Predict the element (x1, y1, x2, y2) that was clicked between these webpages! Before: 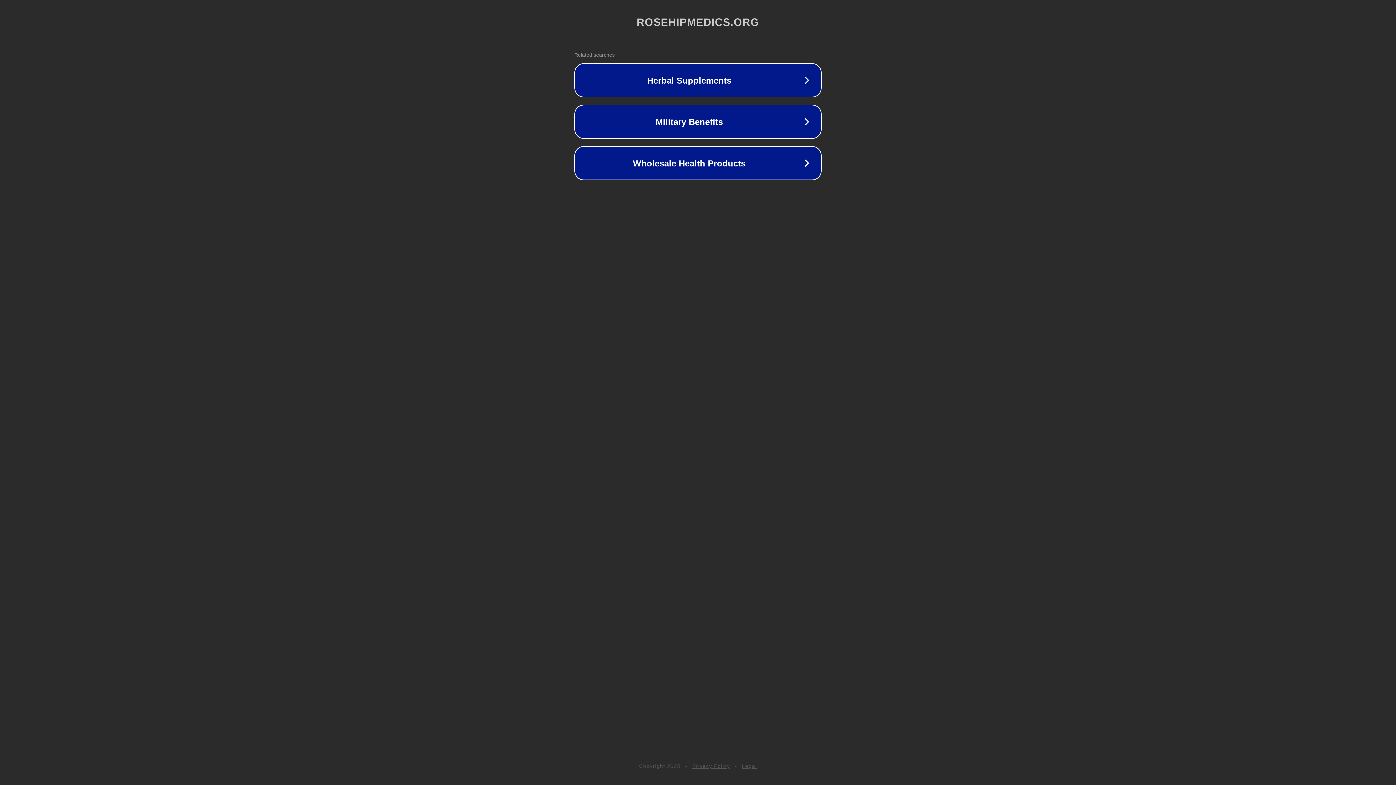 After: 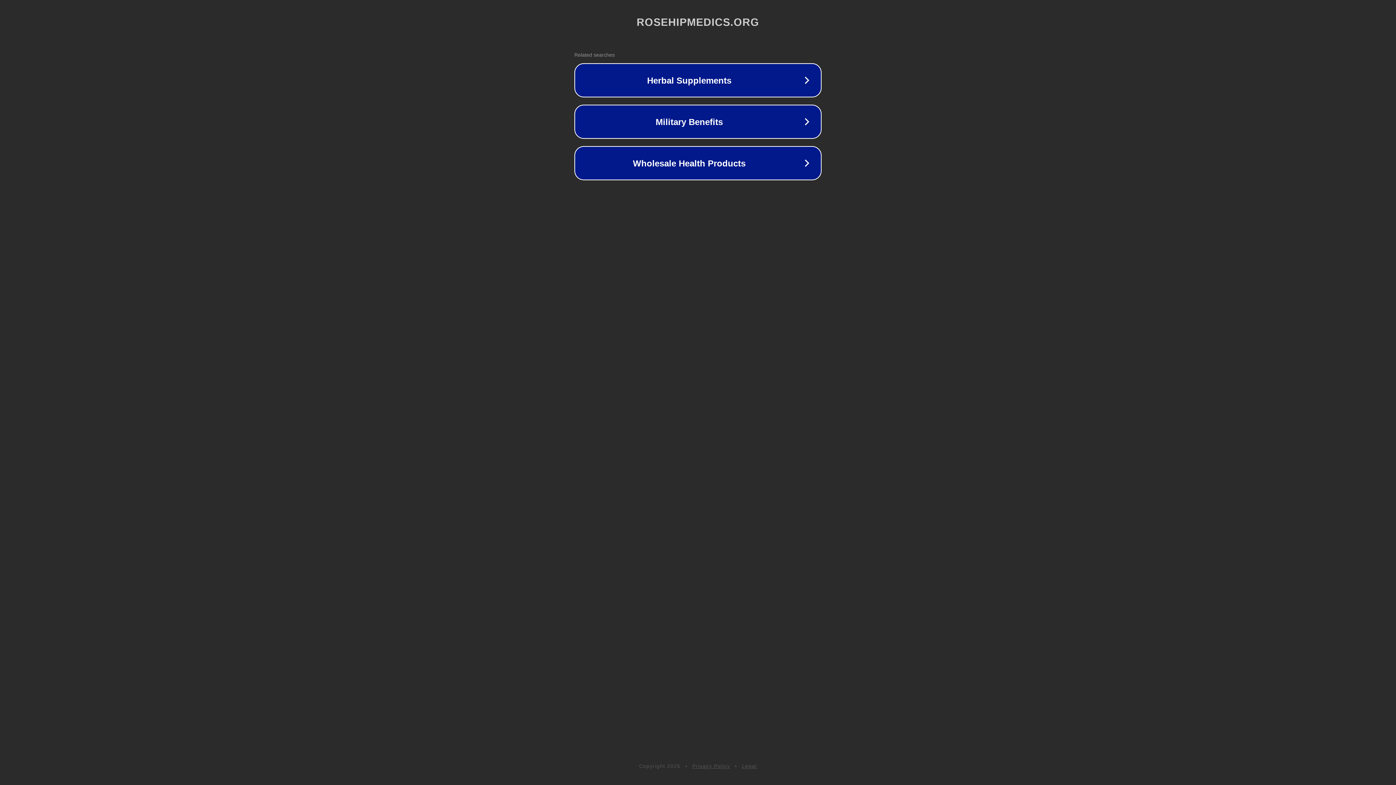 Action: bbox: (692, 763, 730, 769) label: Privacy Policy